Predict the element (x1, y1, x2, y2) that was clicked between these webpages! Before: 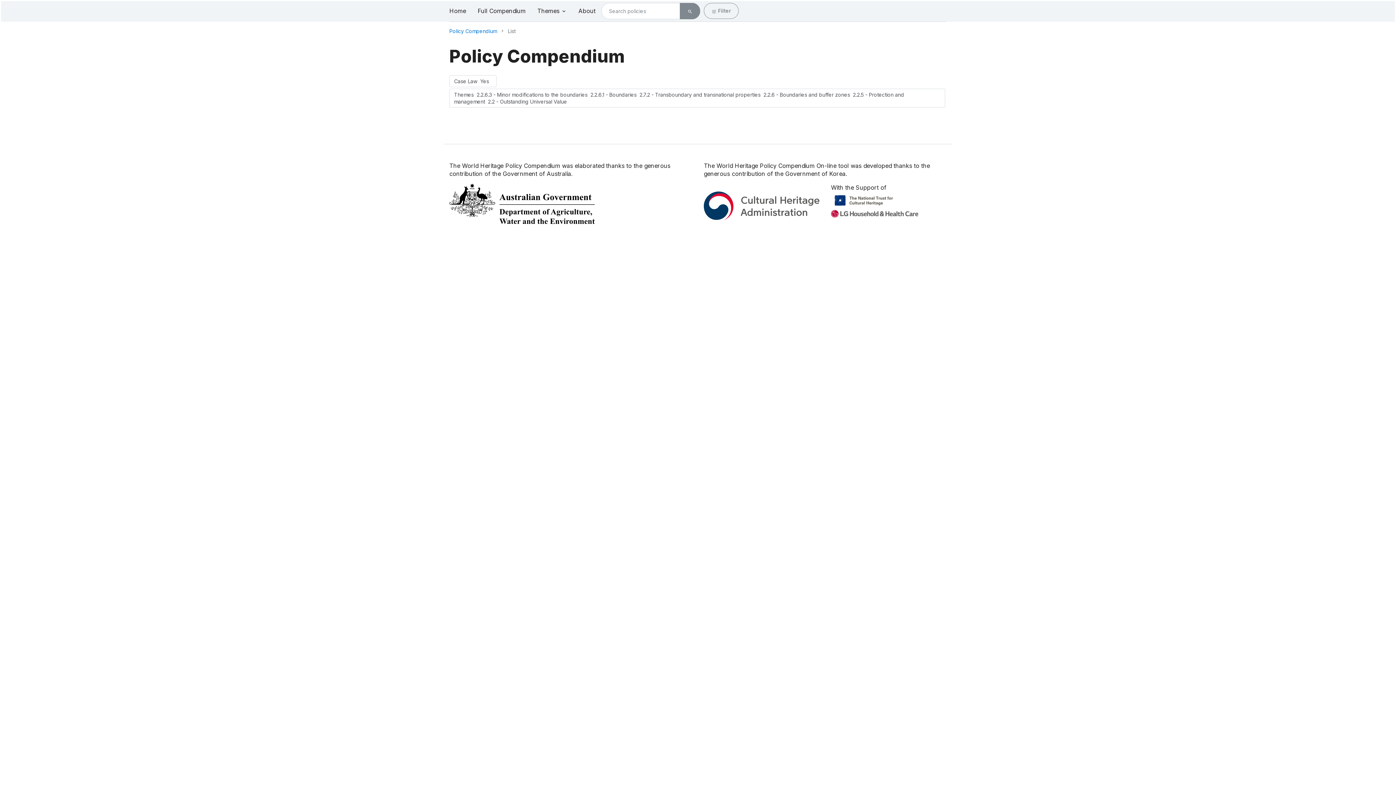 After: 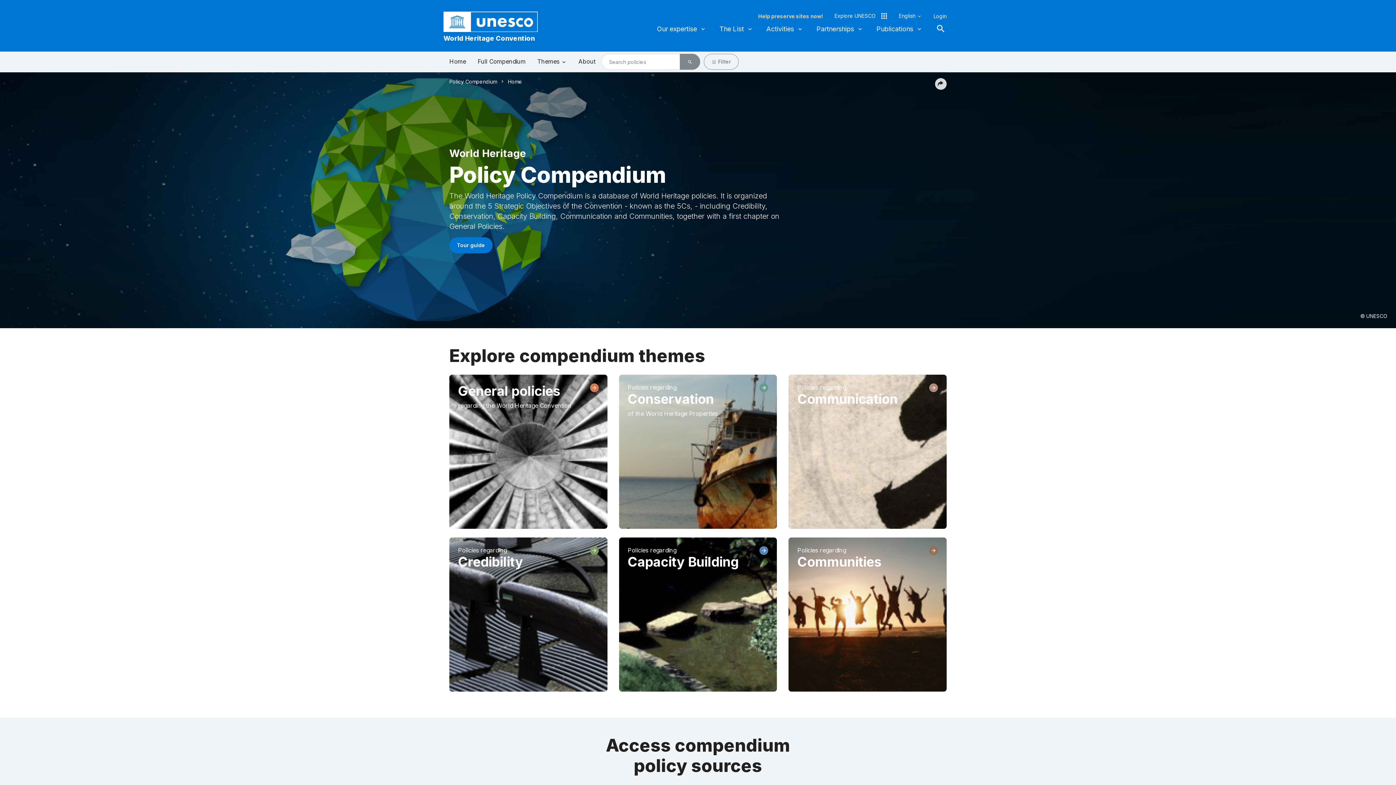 Action: label: link-home bbox: (449, 0, 472, 21)